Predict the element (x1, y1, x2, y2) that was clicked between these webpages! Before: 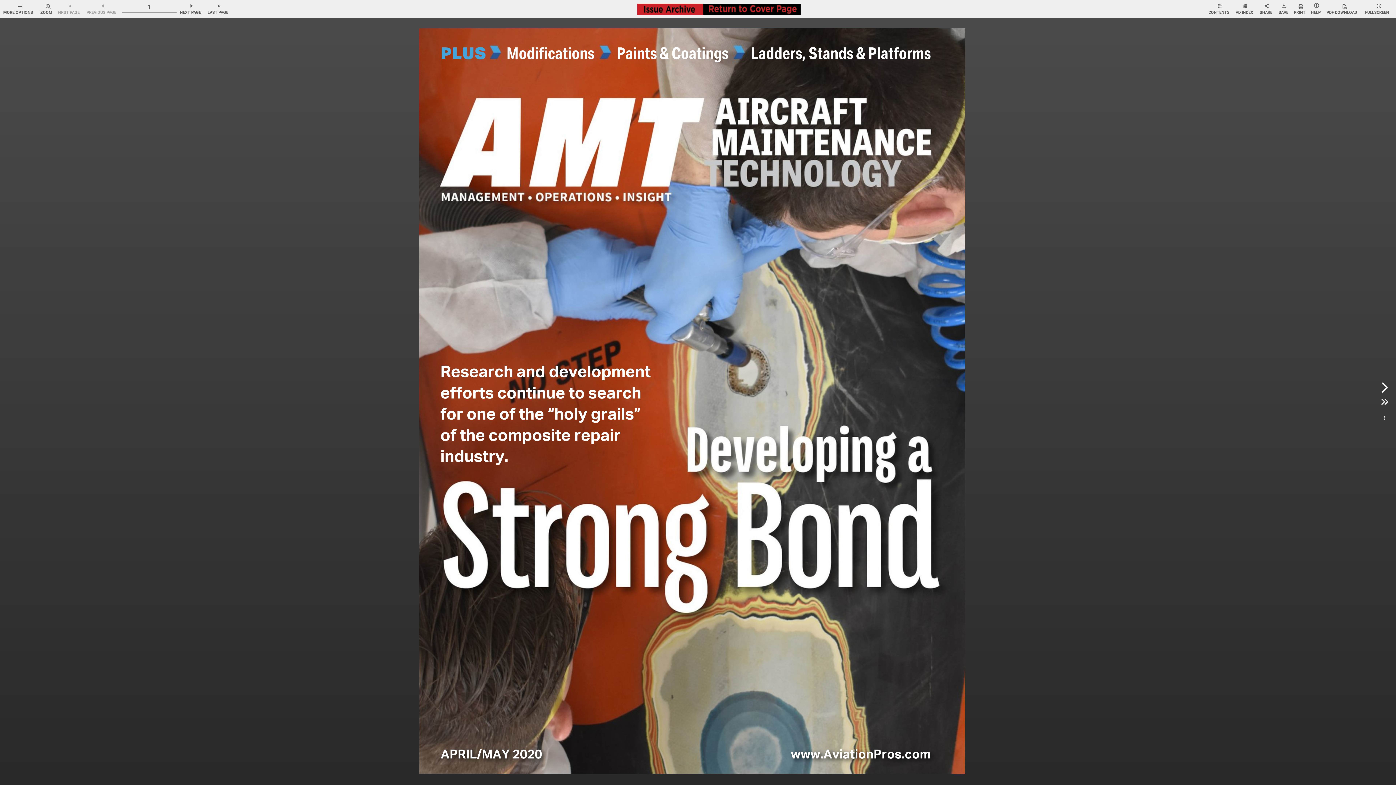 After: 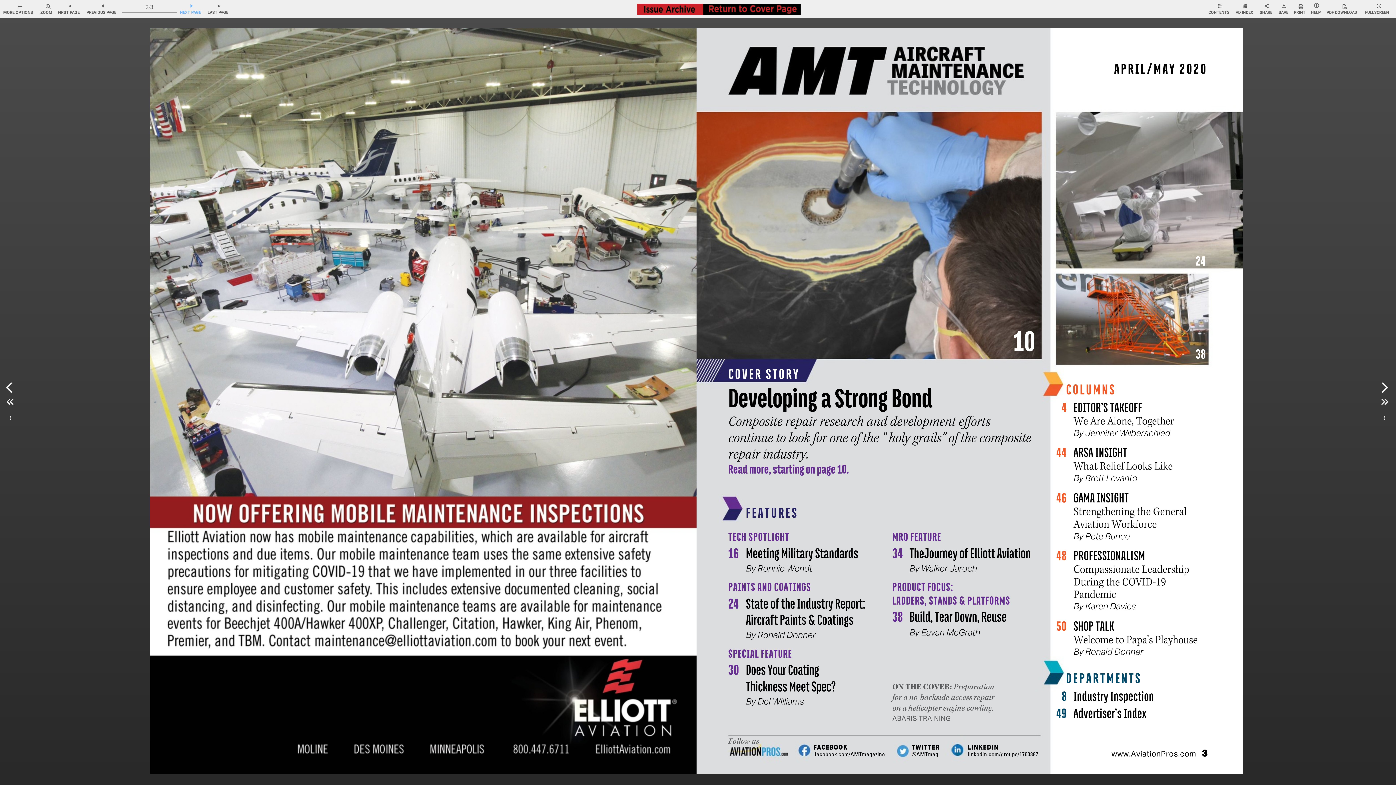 Action: label: Go to next page. bbox: (178, 1, 204, 16)